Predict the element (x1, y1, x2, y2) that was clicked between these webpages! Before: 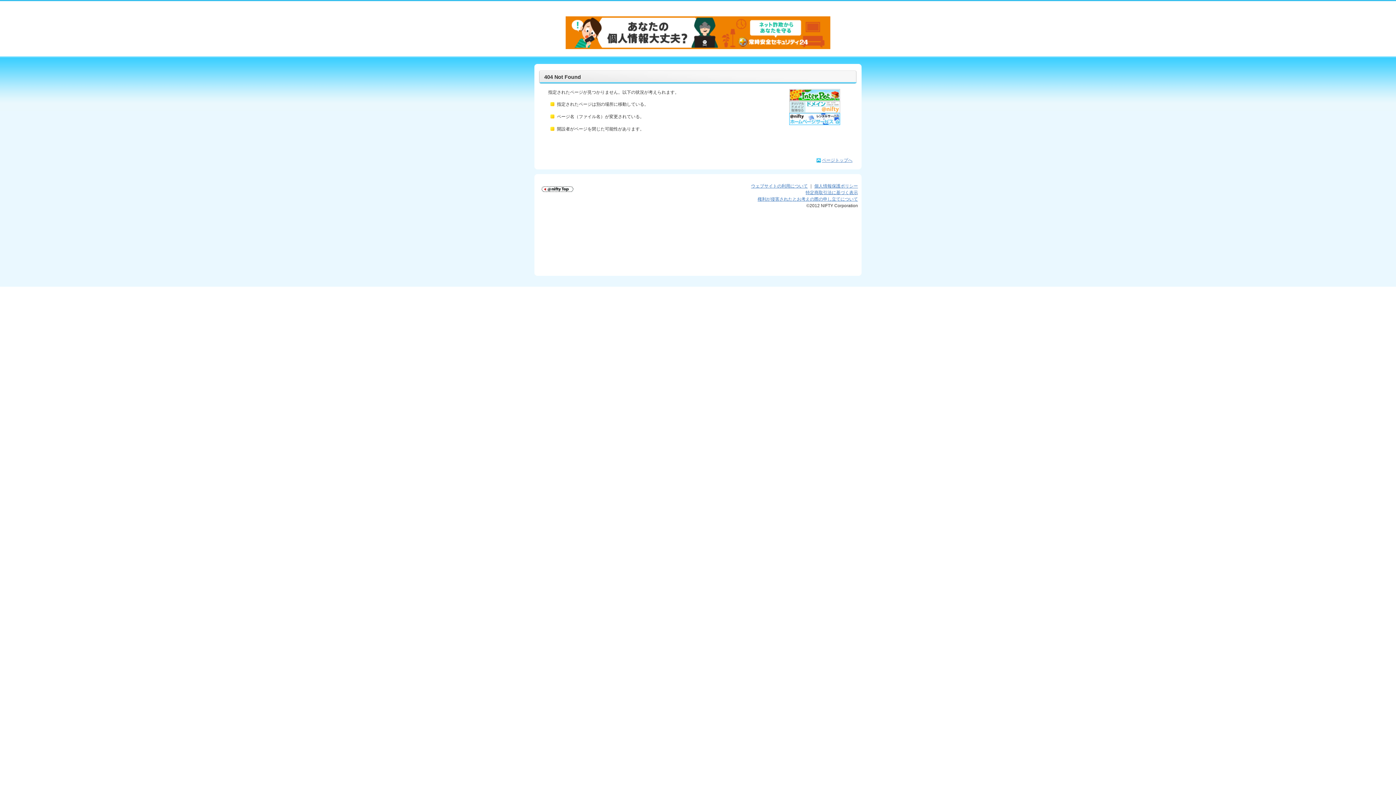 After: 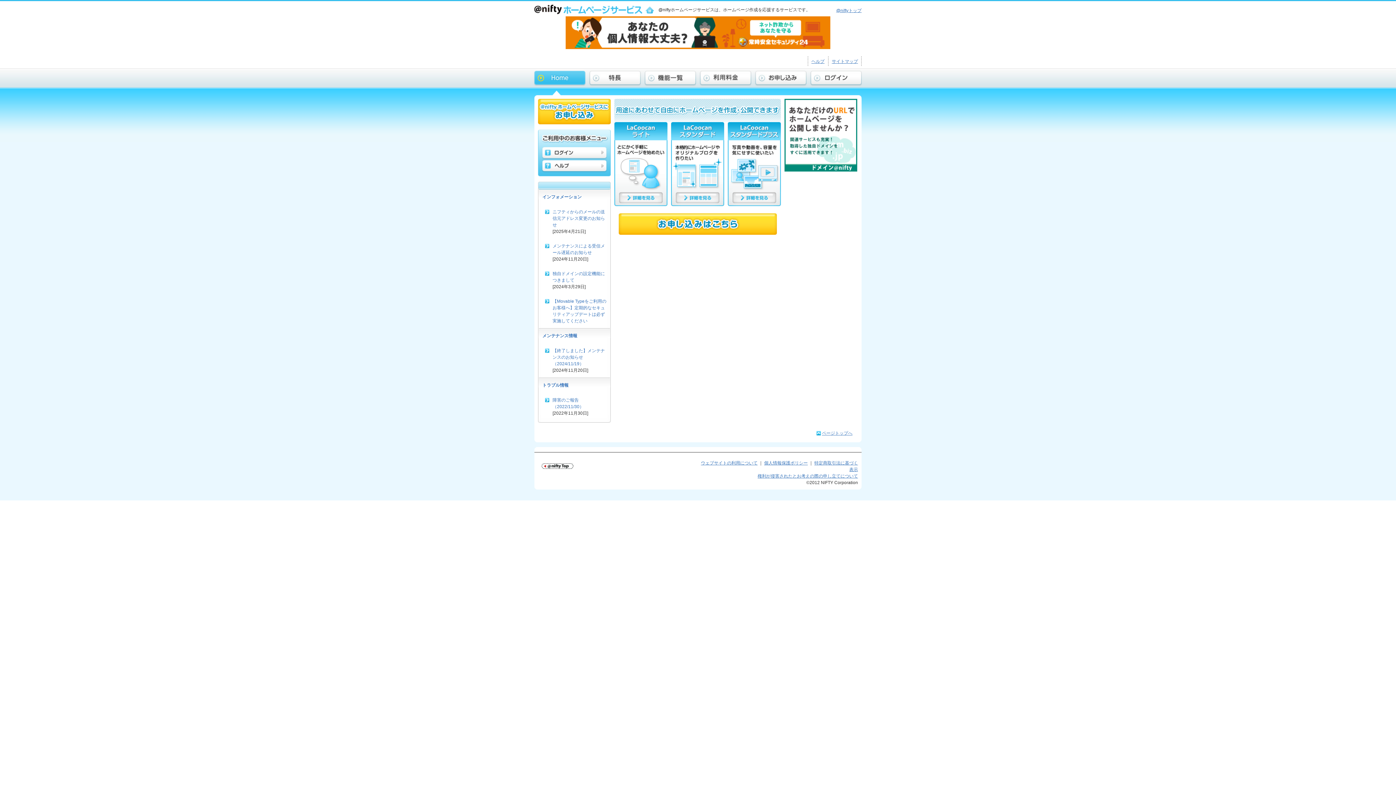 Action: bbox: (789, 113, 840, 118)